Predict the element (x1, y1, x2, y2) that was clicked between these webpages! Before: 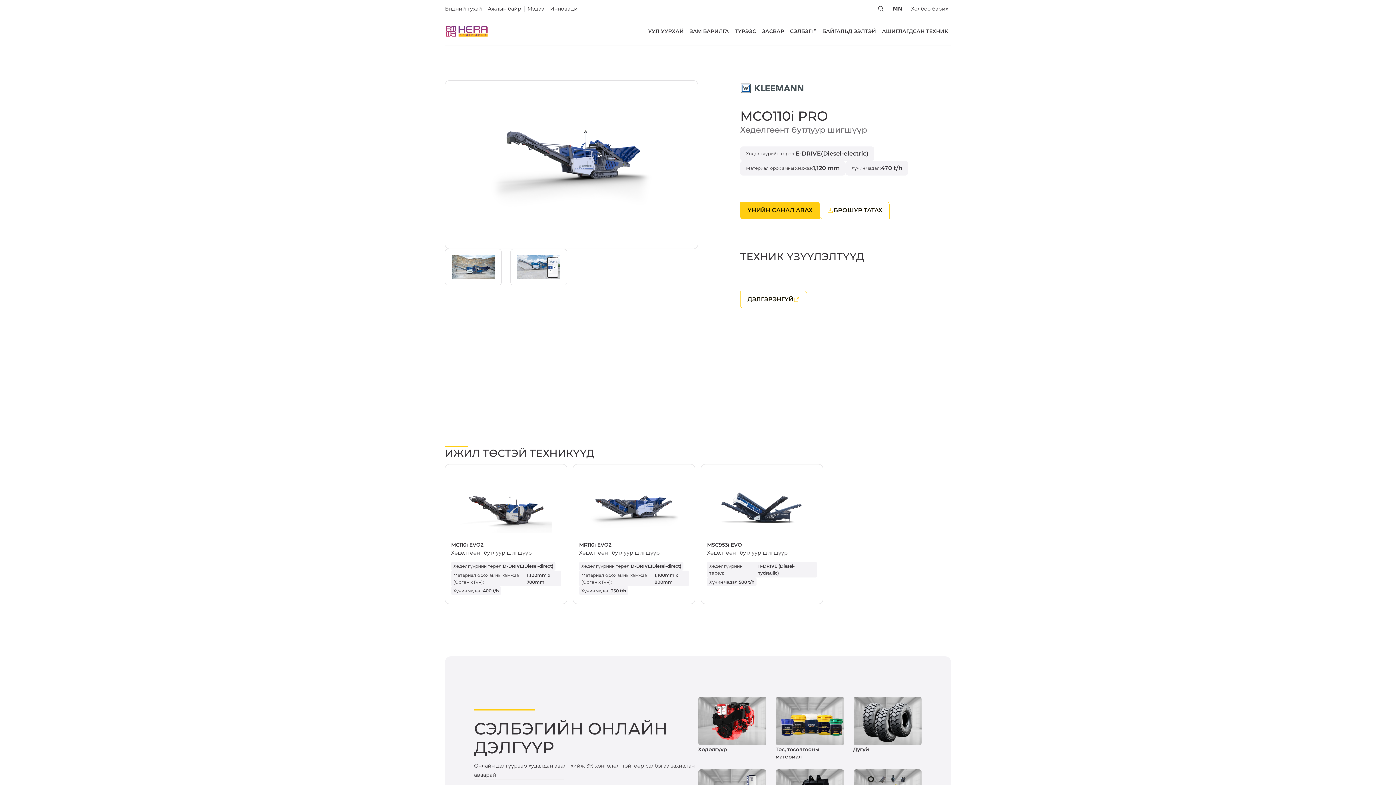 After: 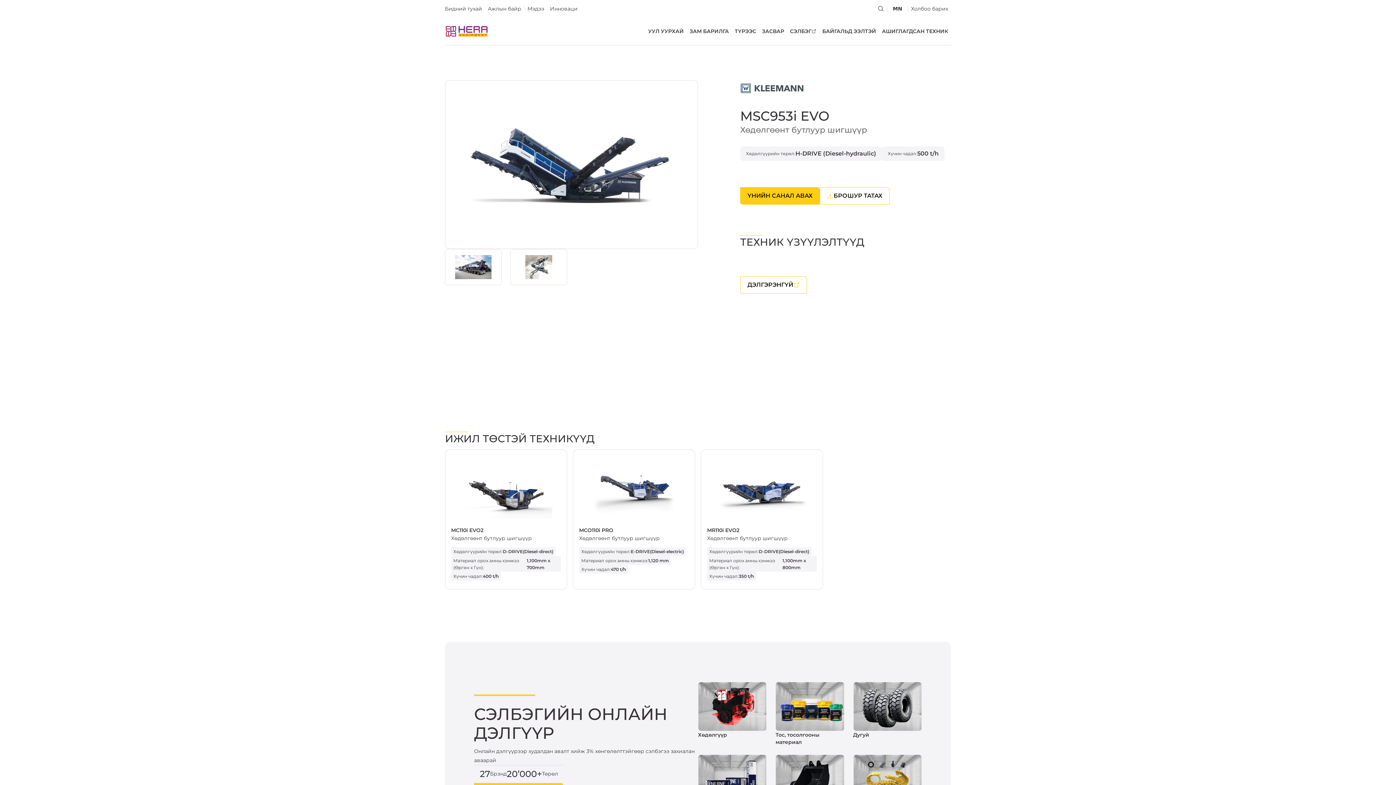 Action: label: MSC953i EVO
Хөдөлгөөнт бутлуур шигшүүр
Хөдөлгүүрийн төрөл:
H-DRIVE (Diesel-hydraulic)
Хүчин чадал:
500 t/h bbox: (701, 464, 823, 604)